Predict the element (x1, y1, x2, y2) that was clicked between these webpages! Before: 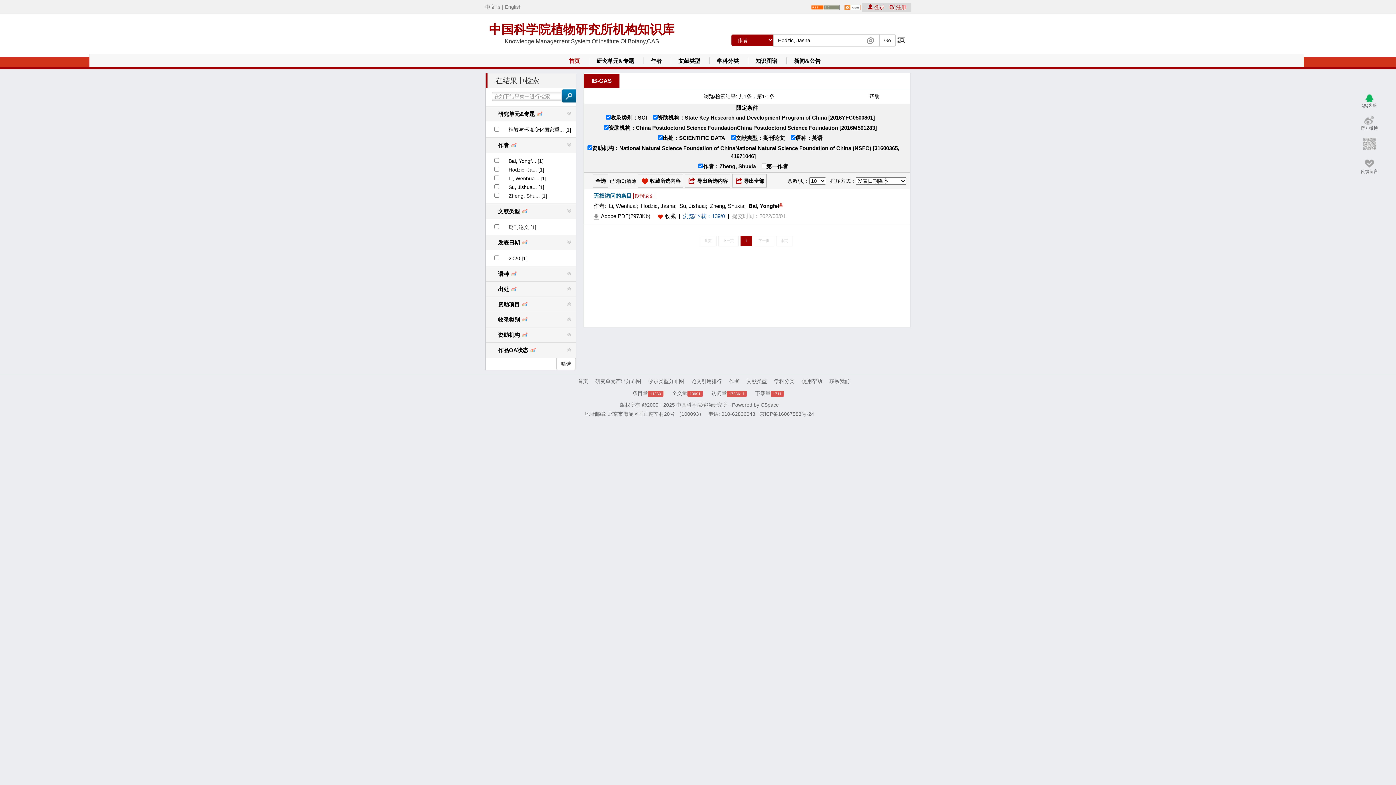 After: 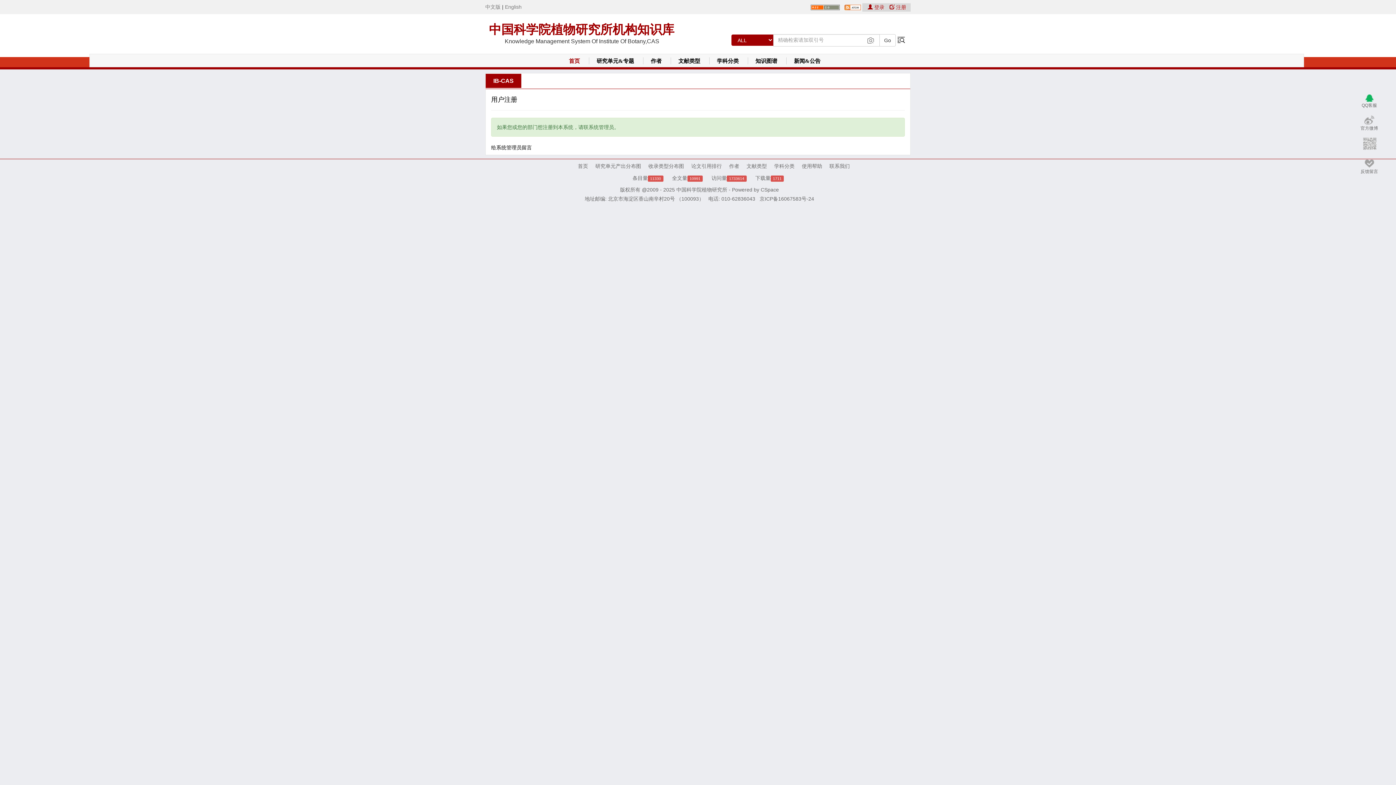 Action: bbox: (889, 4, 906, 10) label:  注册